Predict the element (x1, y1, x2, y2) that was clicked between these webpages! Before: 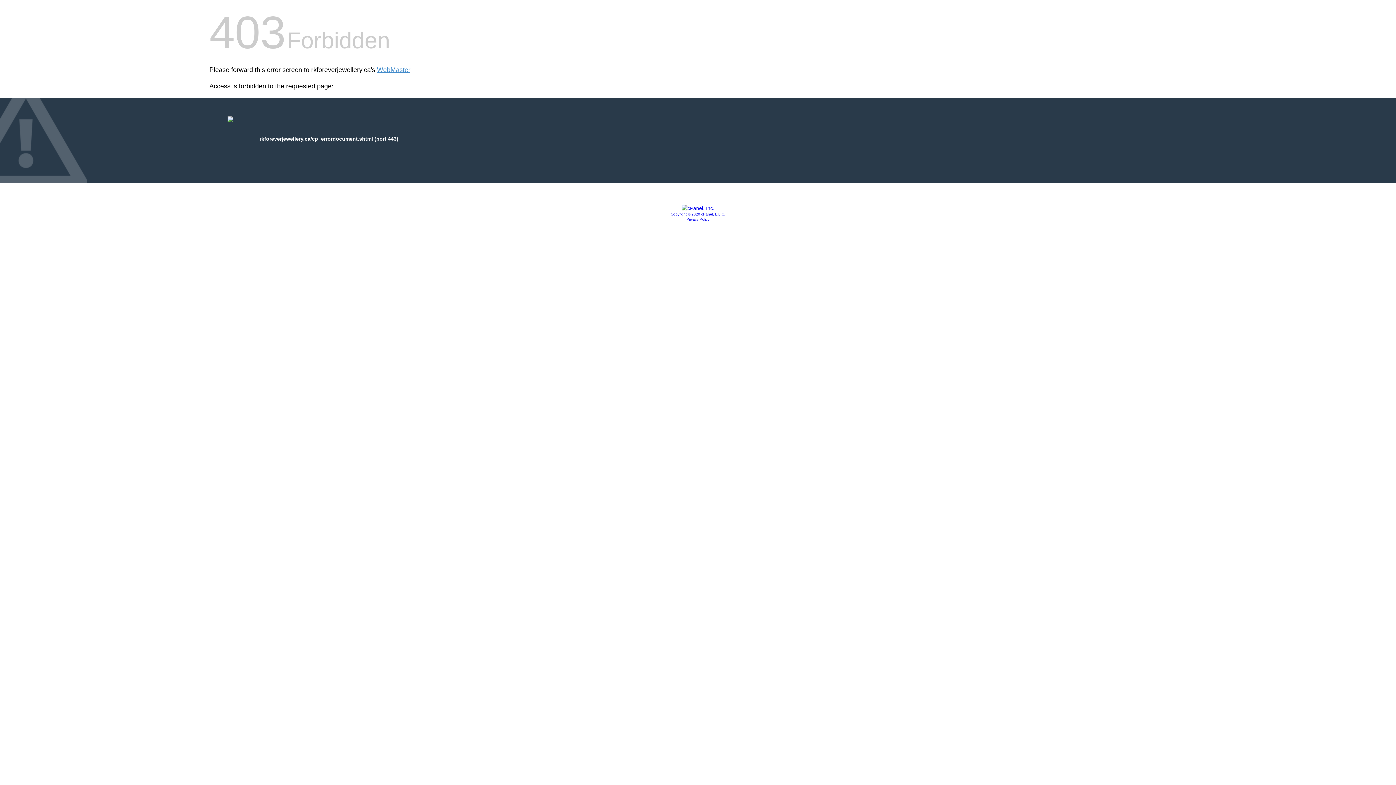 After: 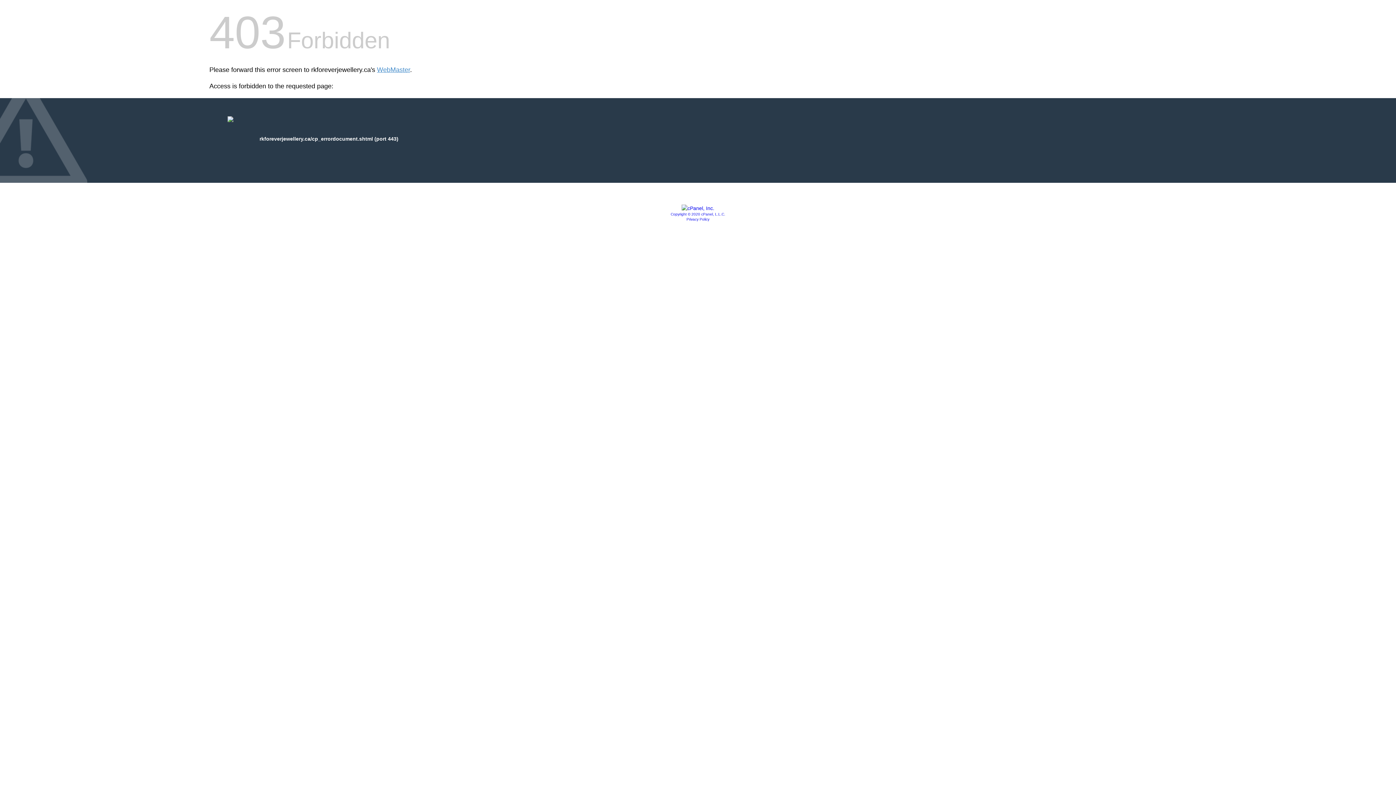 Action: bbox: (686, 217, 709, 221) label: Privacy Policy